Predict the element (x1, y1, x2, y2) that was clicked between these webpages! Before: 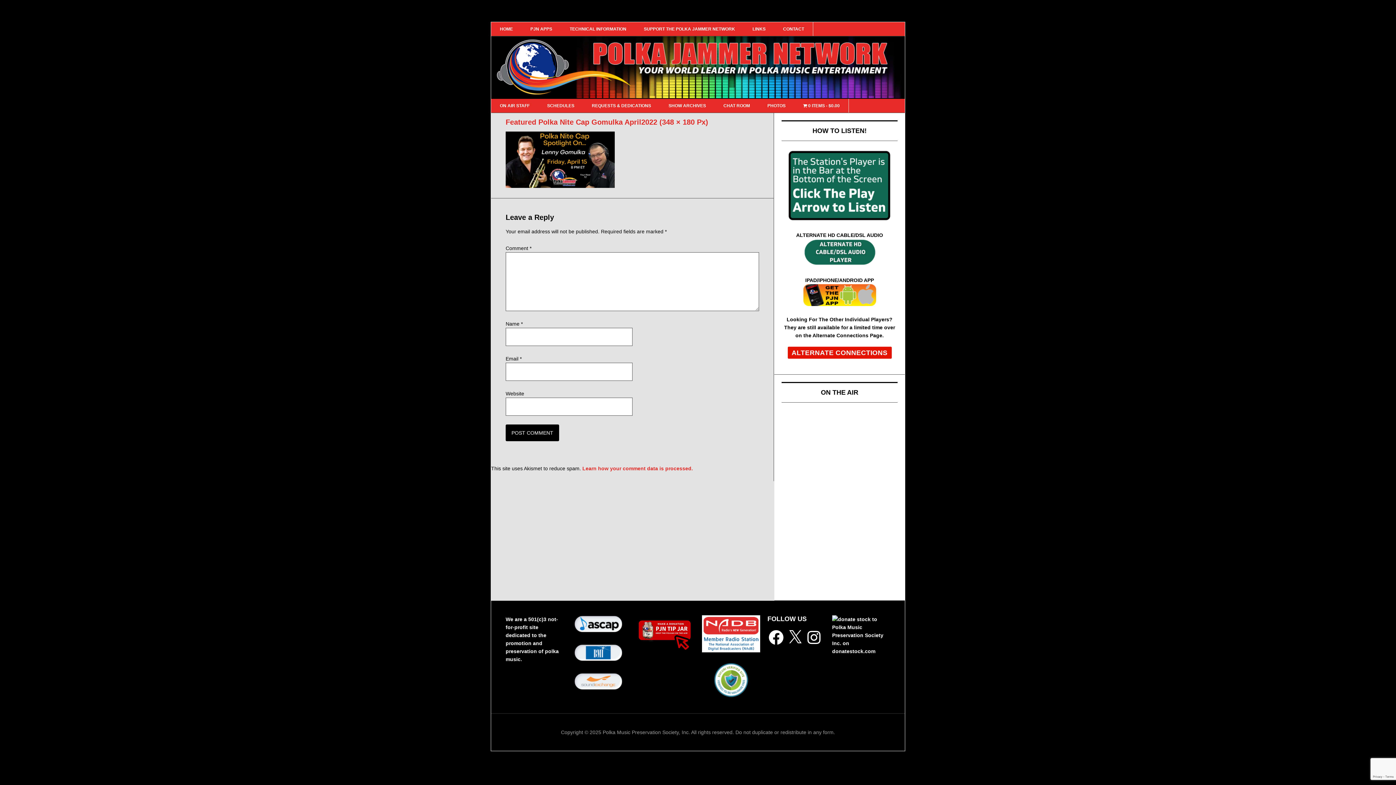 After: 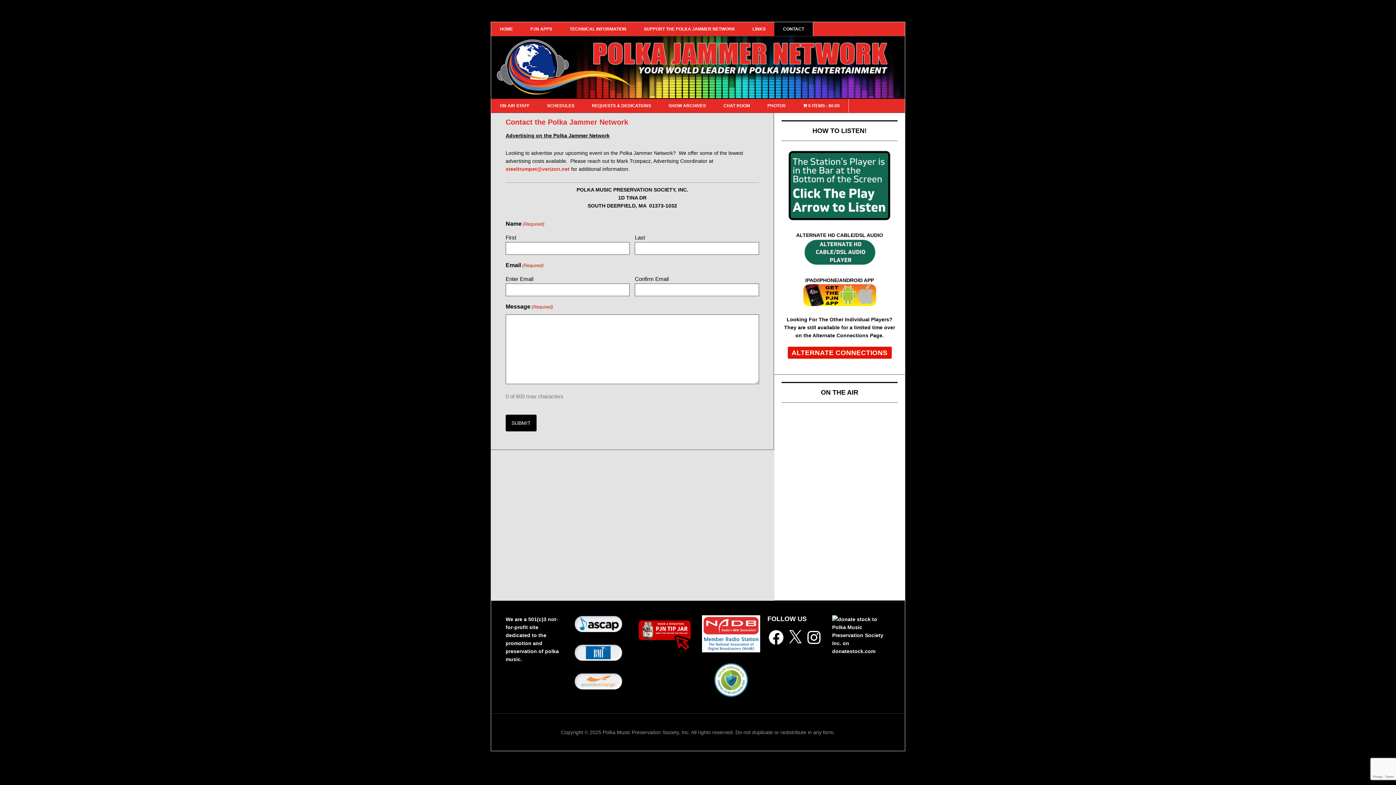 Action: label: CONTACT bbox: (774, 22, 813, 36)